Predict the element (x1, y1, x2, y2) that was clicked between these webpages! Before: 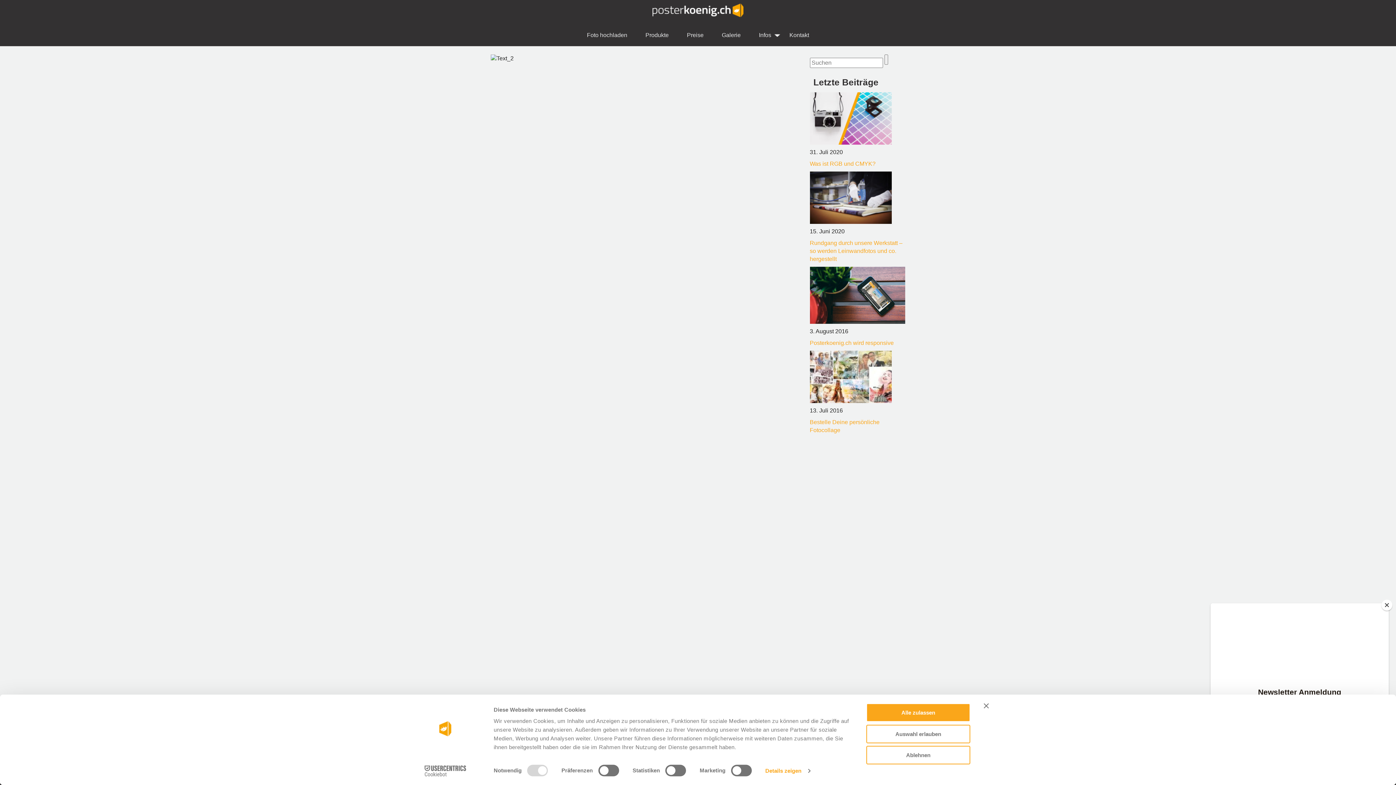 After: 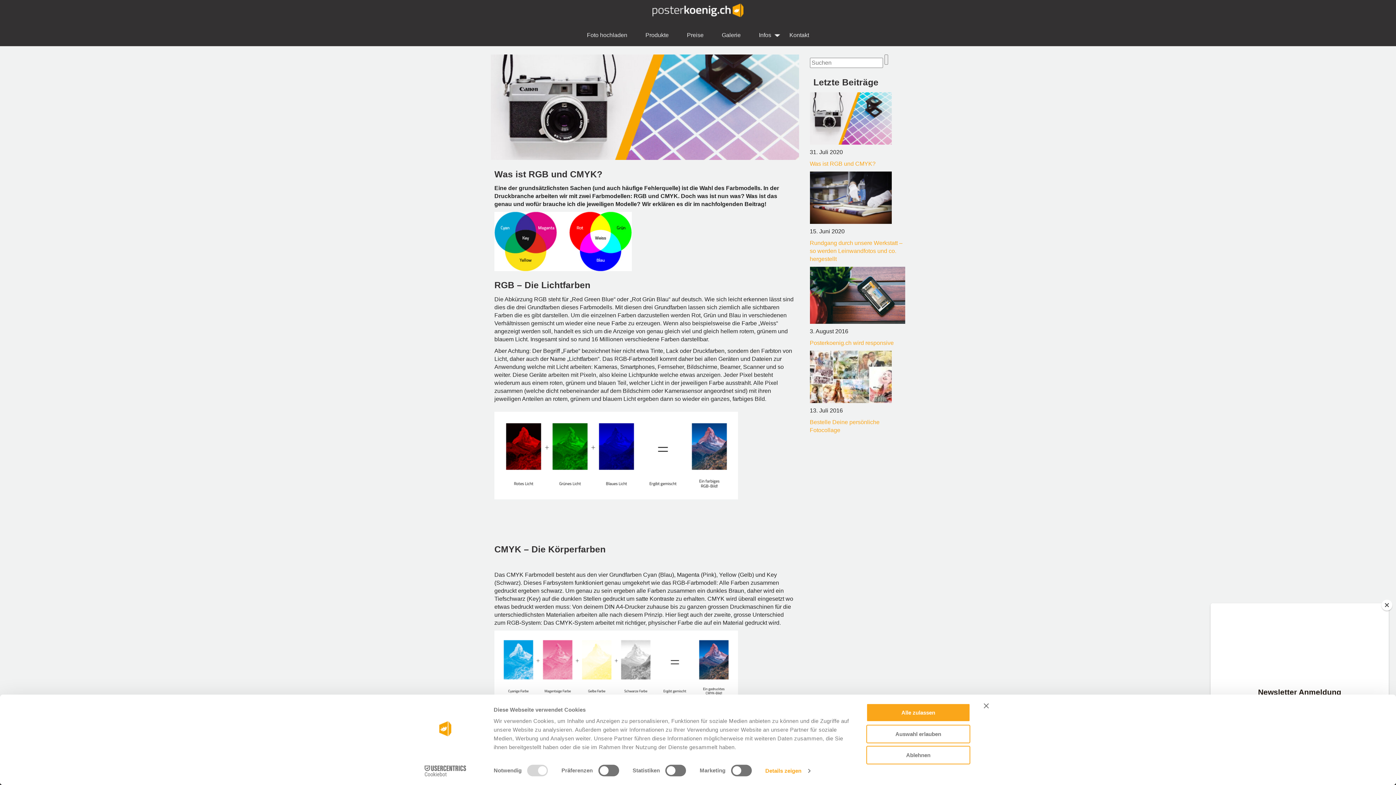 Action: label: Was ist RGB und CMYK? bbox: (810, 160, 875, 166)